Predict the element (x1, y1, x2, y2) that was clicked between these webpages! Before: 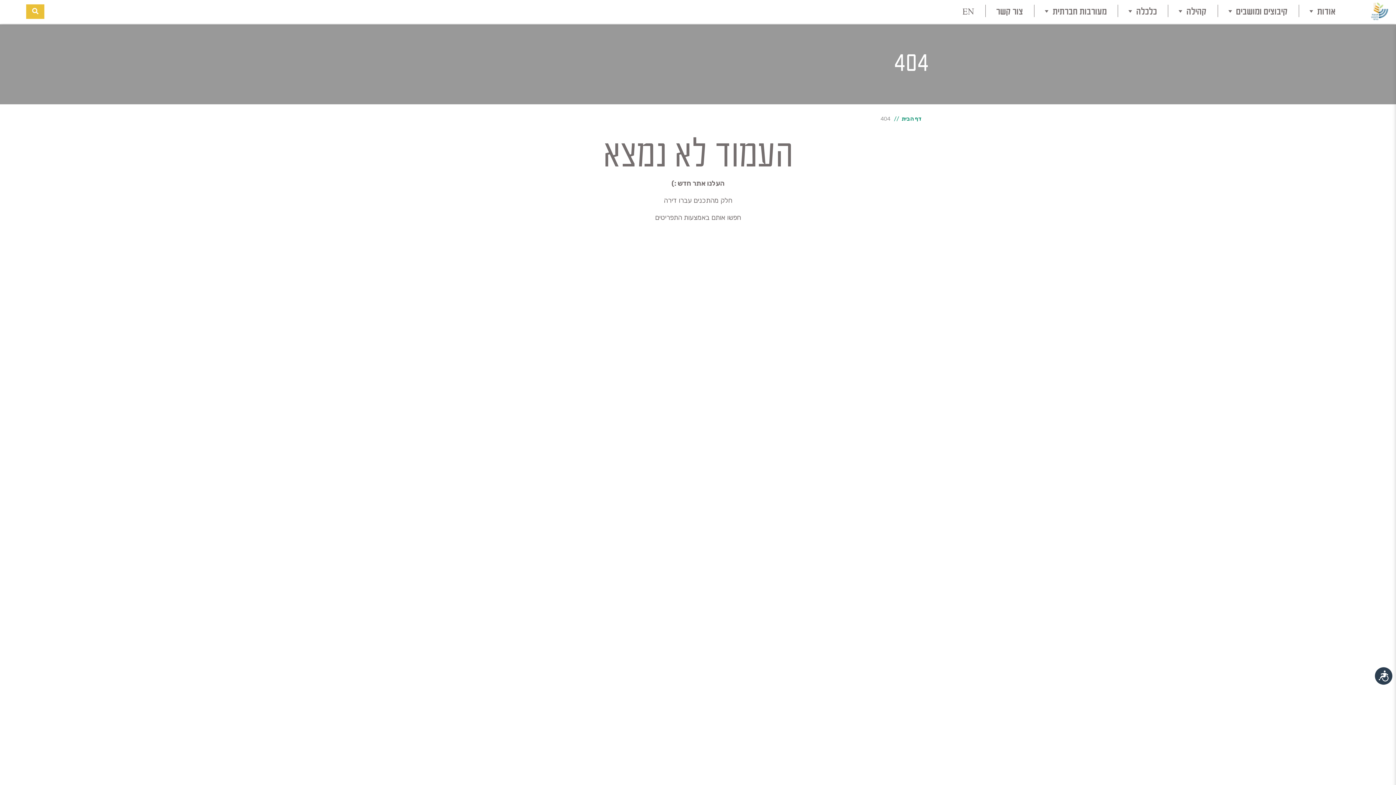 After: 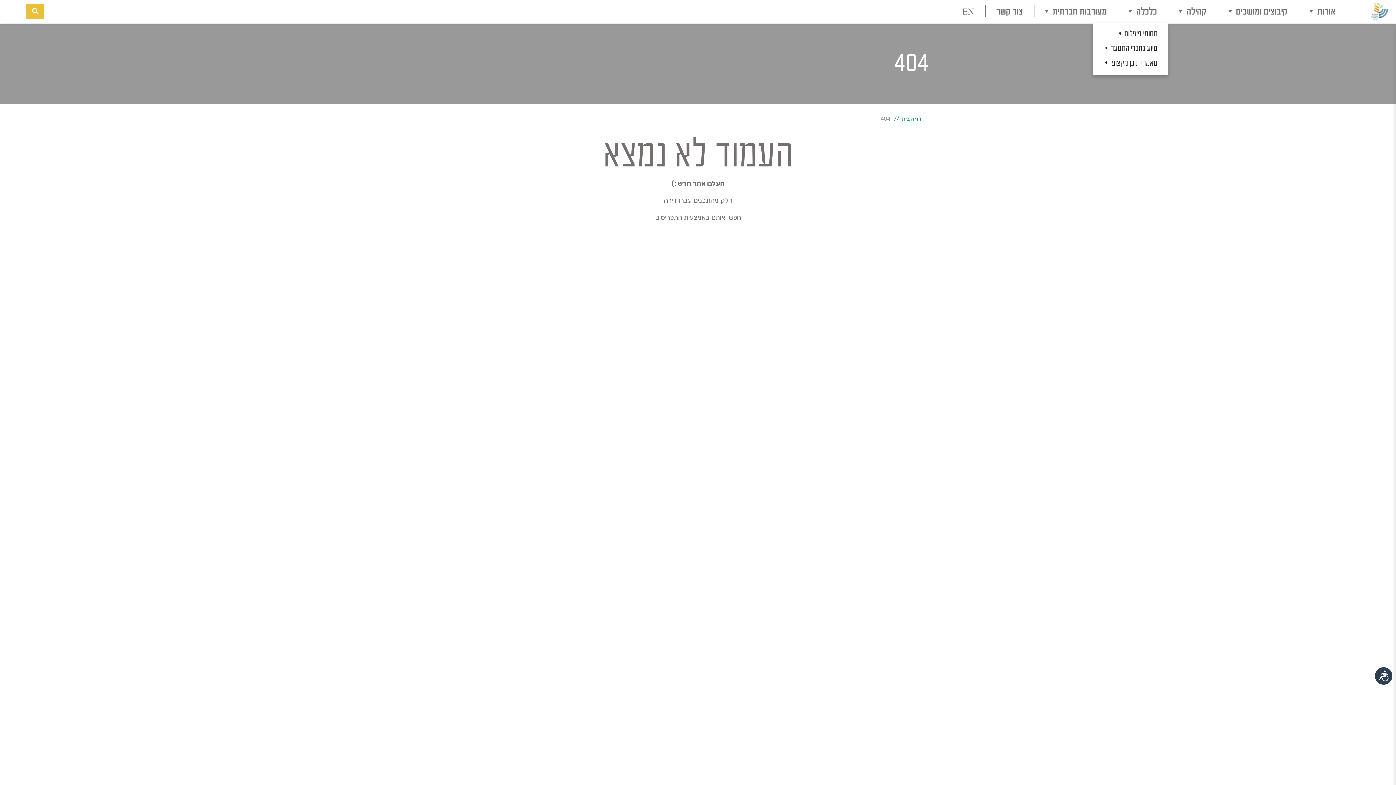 Action: bbox: (1117, 0, 1168, 24) label: כלכלה 